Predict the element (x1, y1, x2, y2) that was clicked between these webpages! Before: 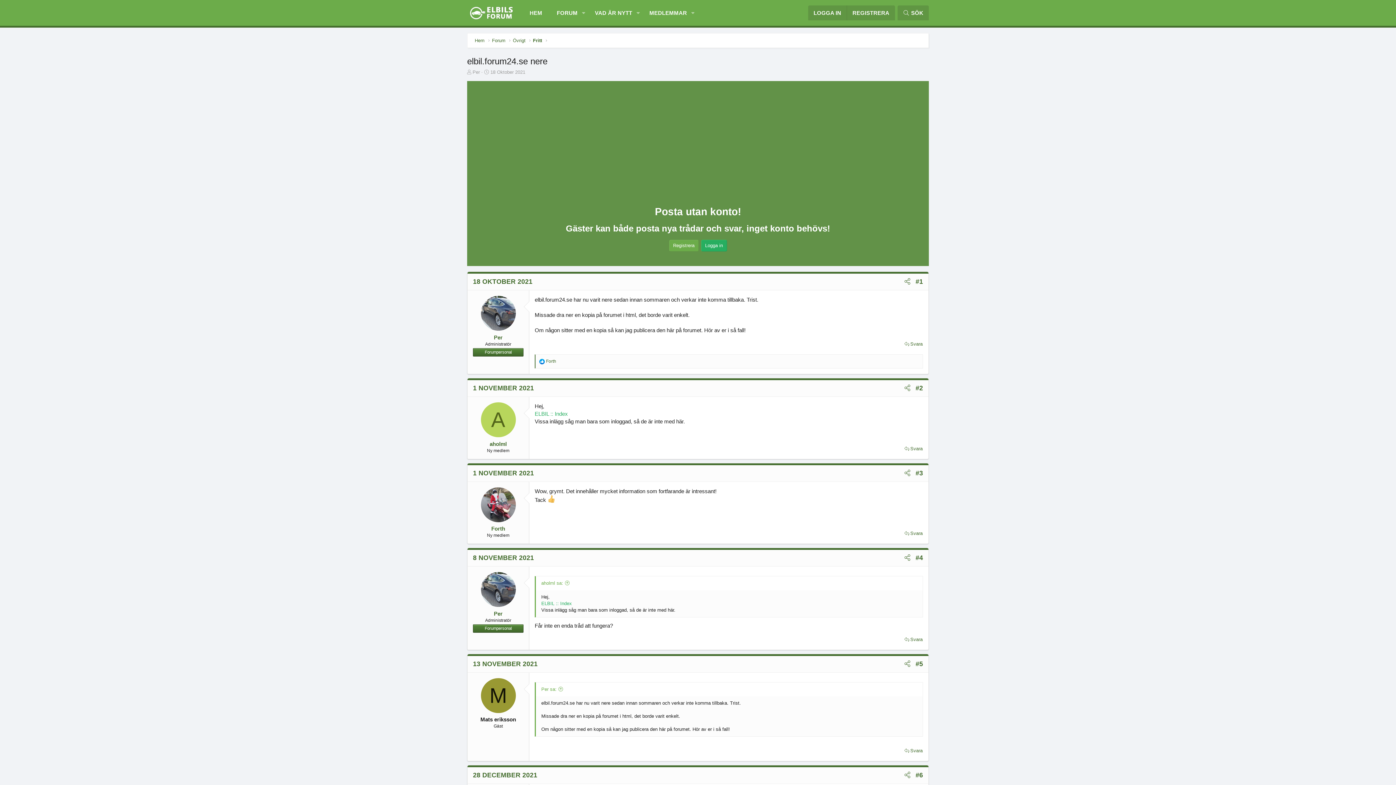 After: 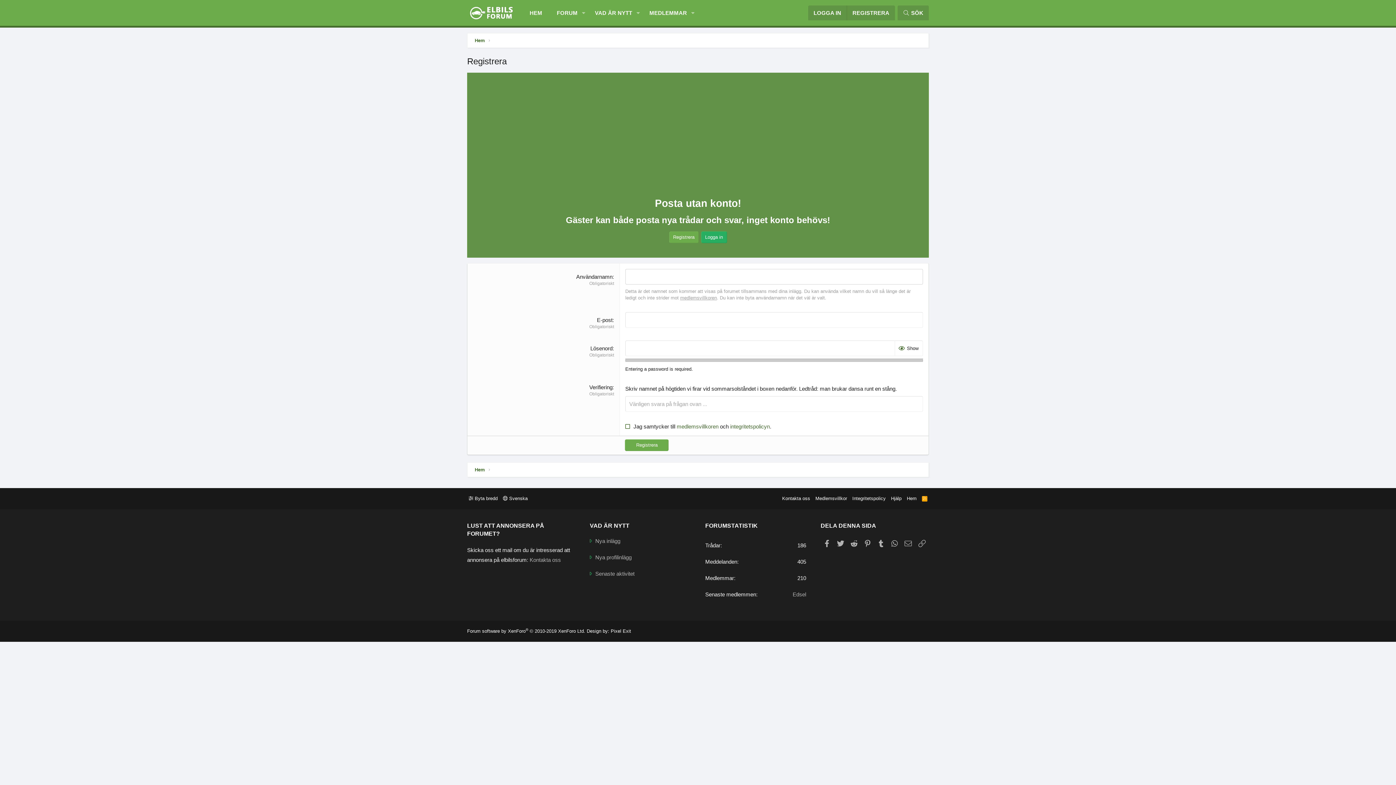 Action: label: Registrera bbox: (669, 240, 698, 251)